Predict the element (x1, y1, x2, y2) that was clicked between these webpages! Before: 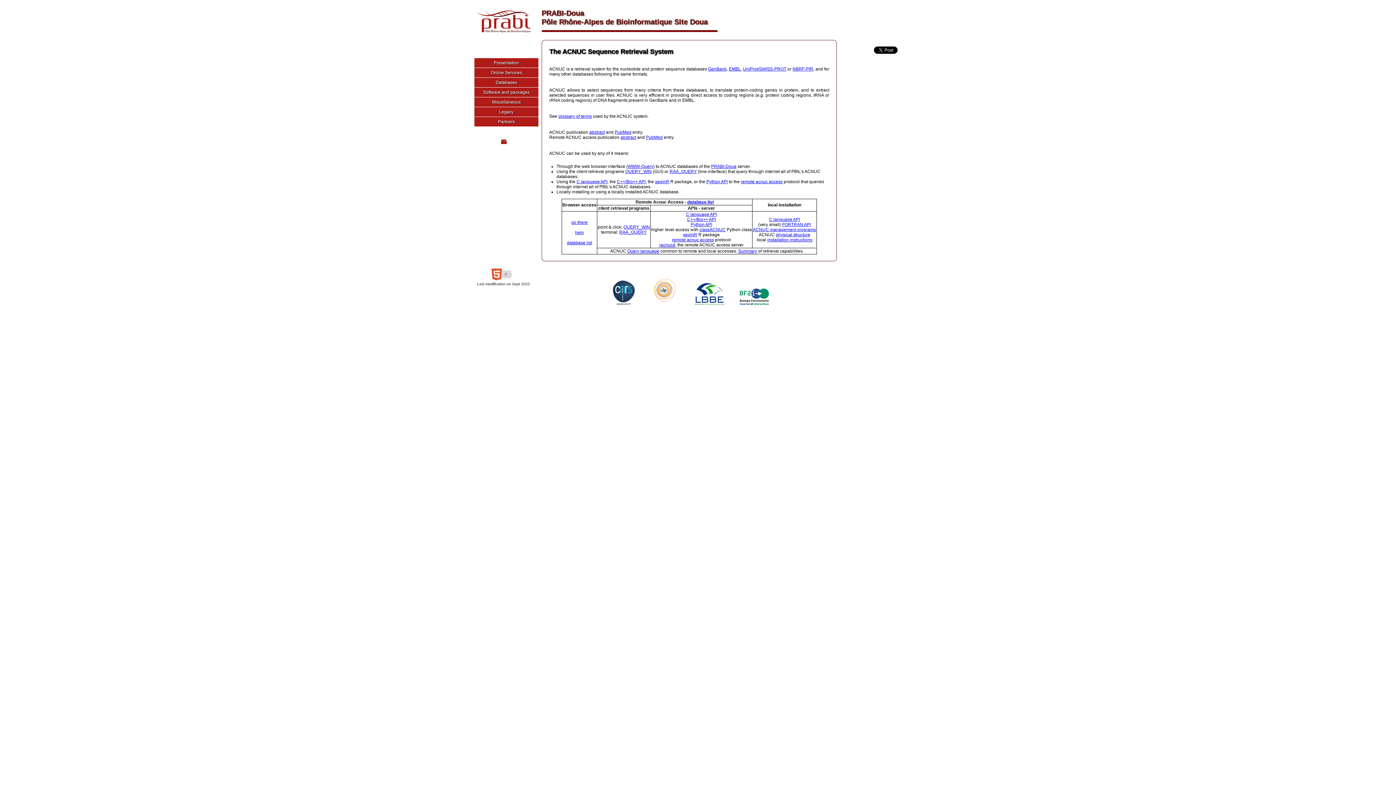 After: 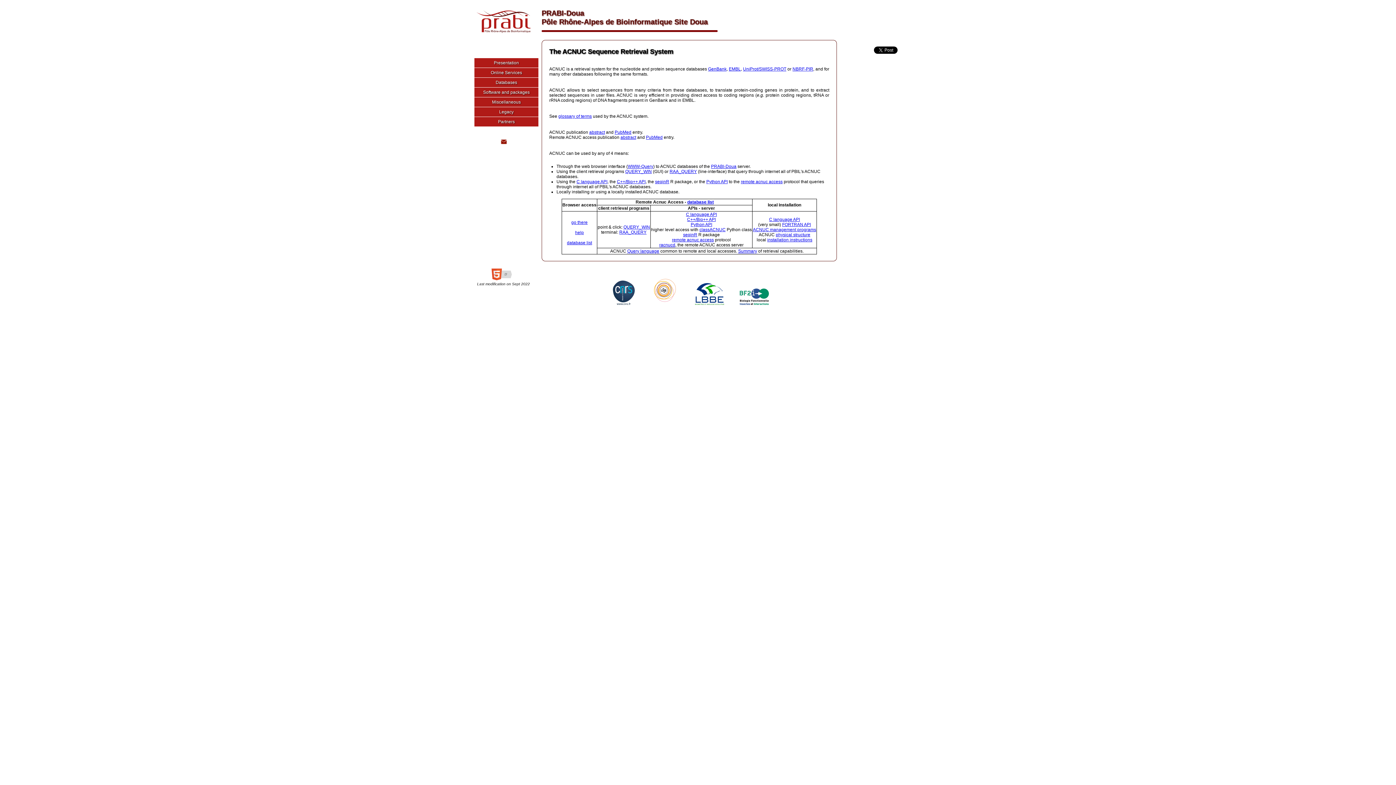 Action: bbox: (782, 222, 811, 227) label: FORTRAN API